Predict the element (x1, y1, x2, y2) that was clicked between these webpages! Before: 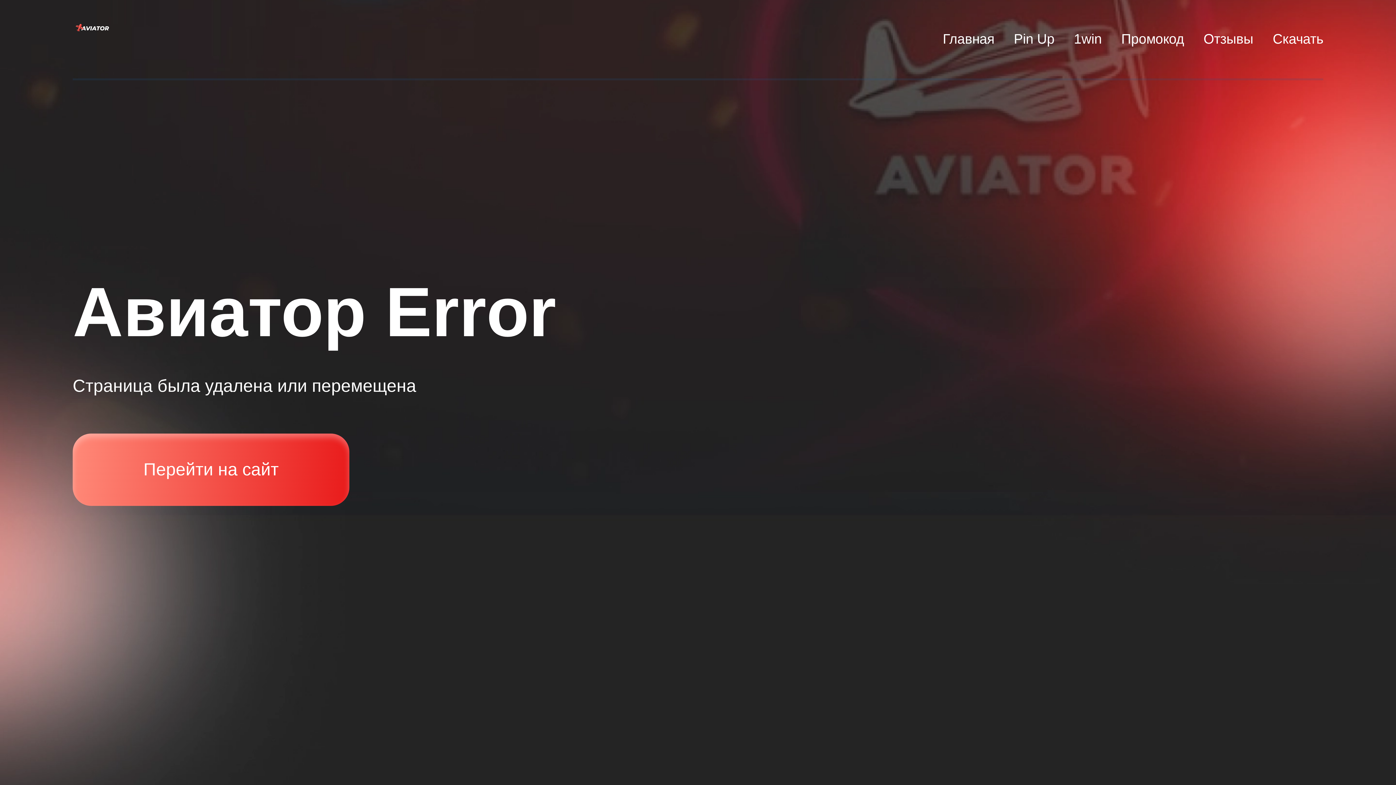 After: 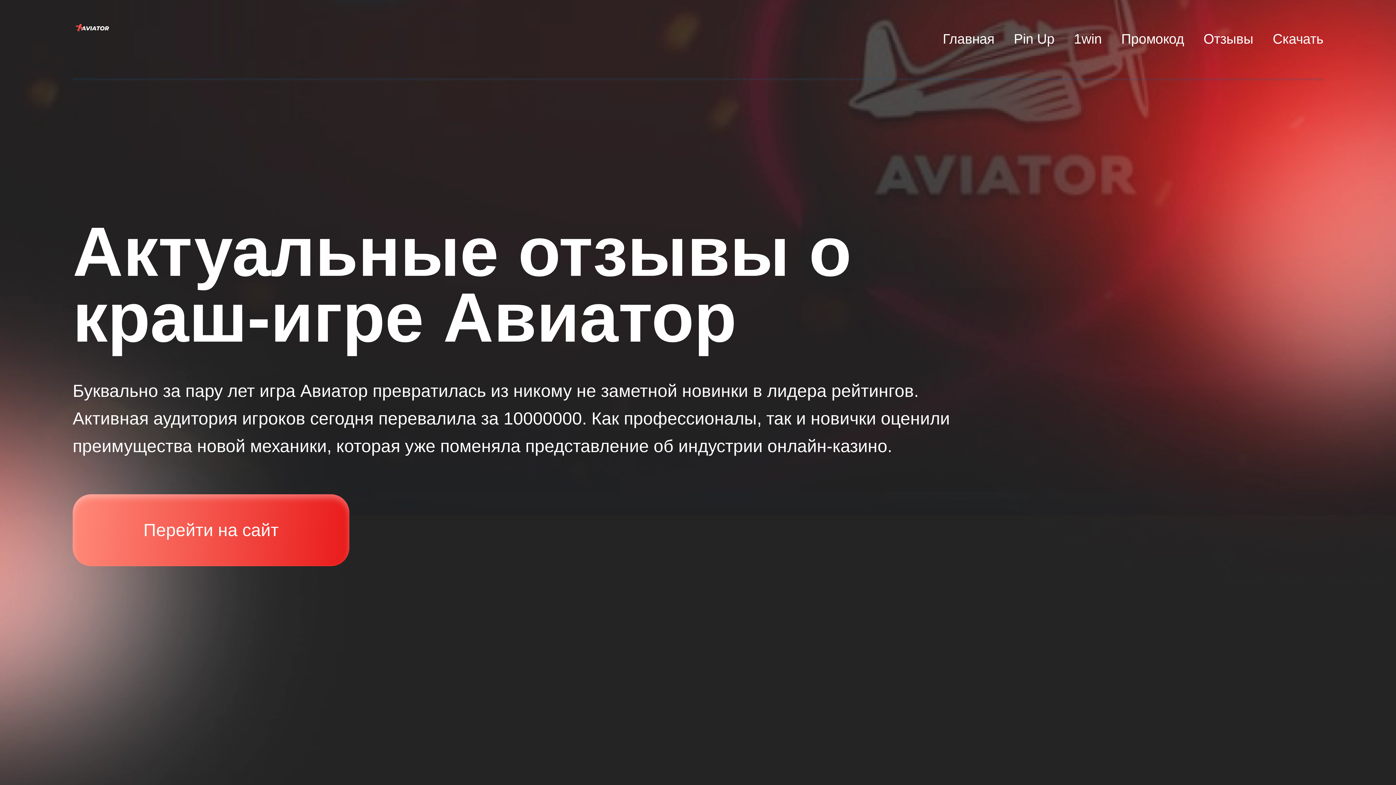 Action: label: Отзывы bbox: (1203, 31, 1253, 46)